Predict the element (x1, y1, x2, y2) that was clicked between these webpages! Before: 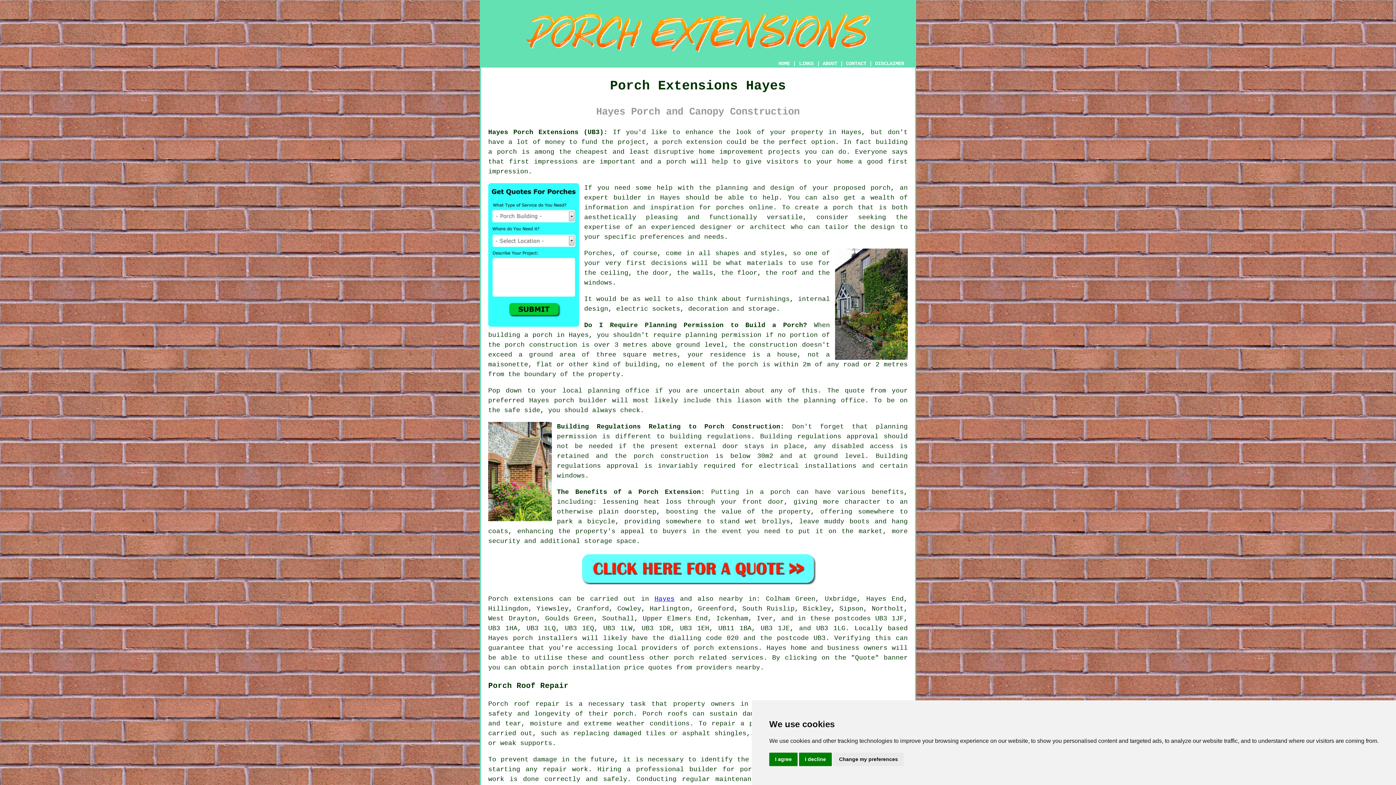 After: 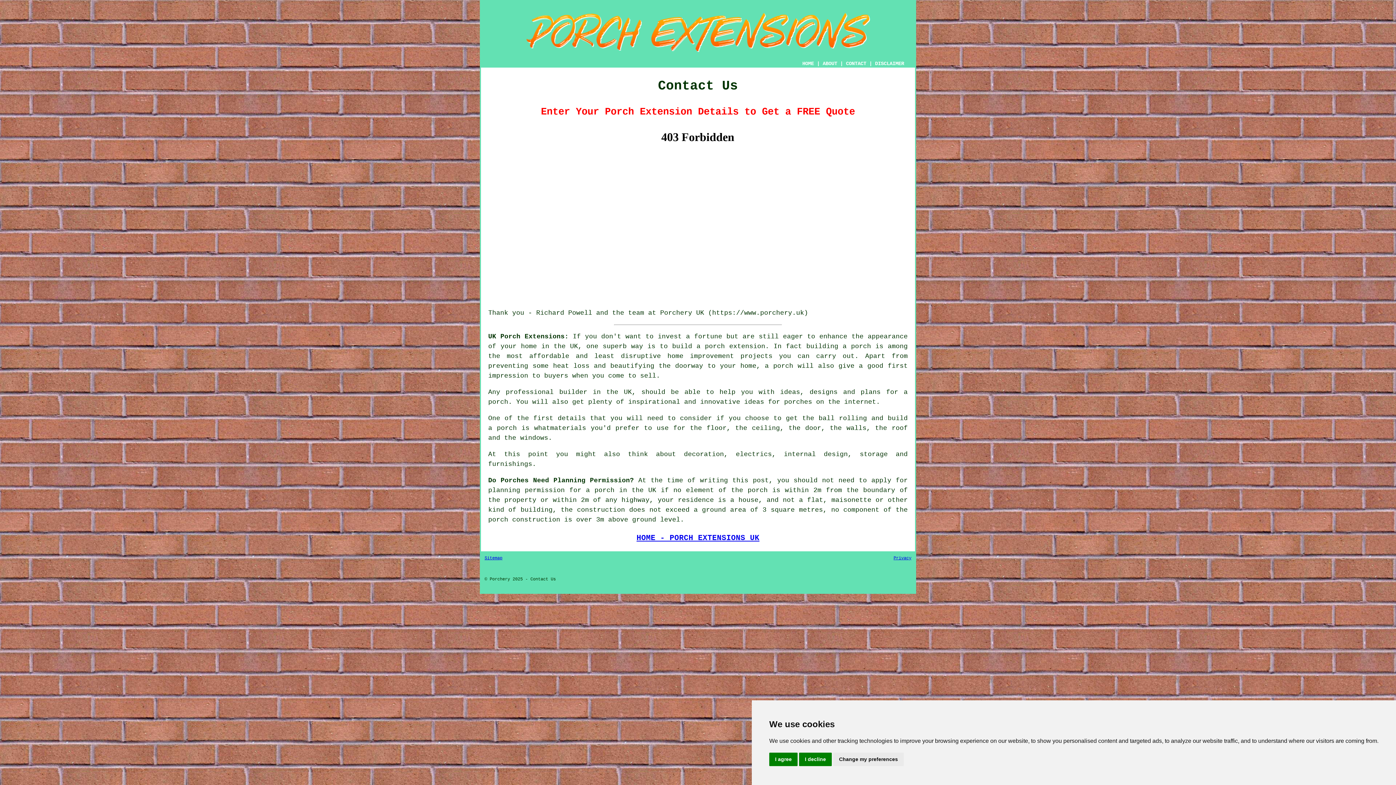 Action: bbox: (580, 579, 816, 586)